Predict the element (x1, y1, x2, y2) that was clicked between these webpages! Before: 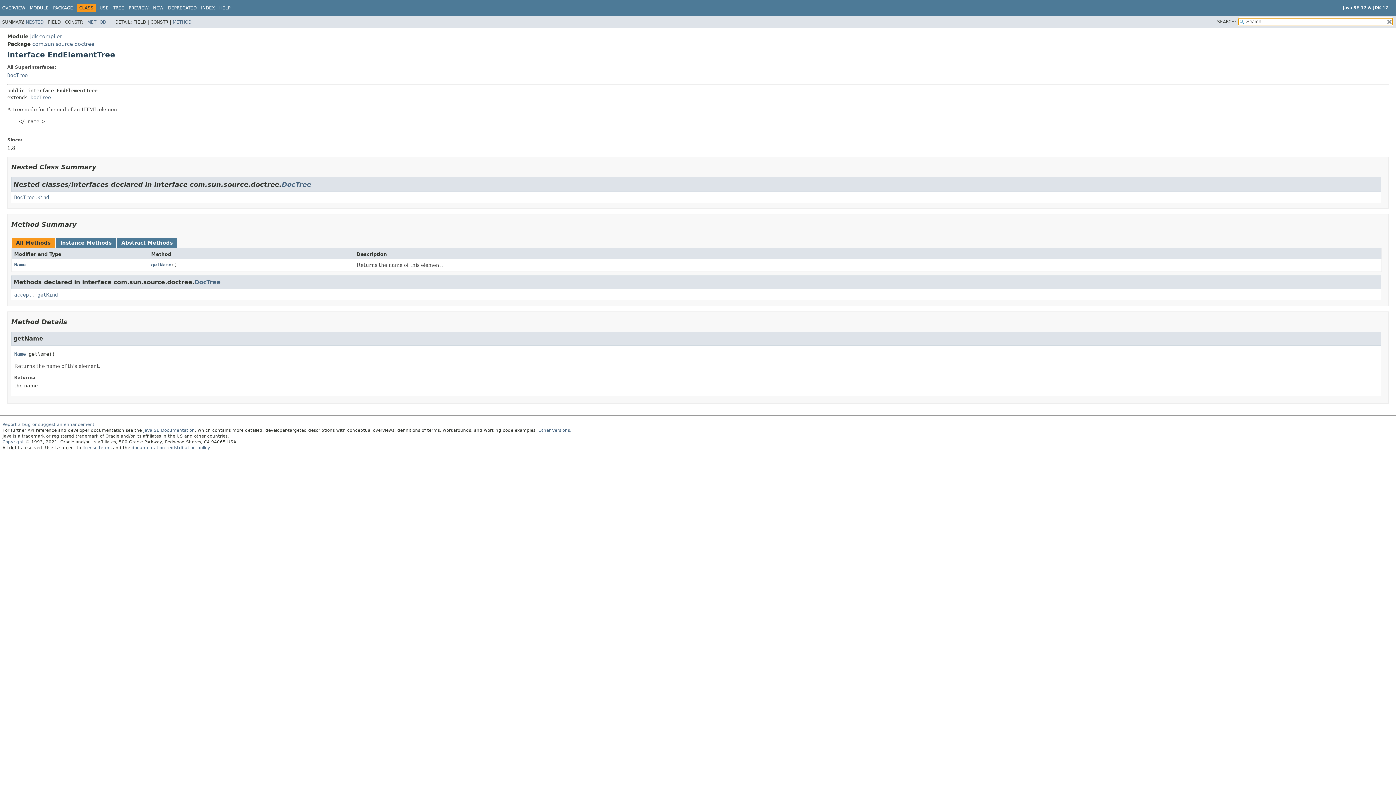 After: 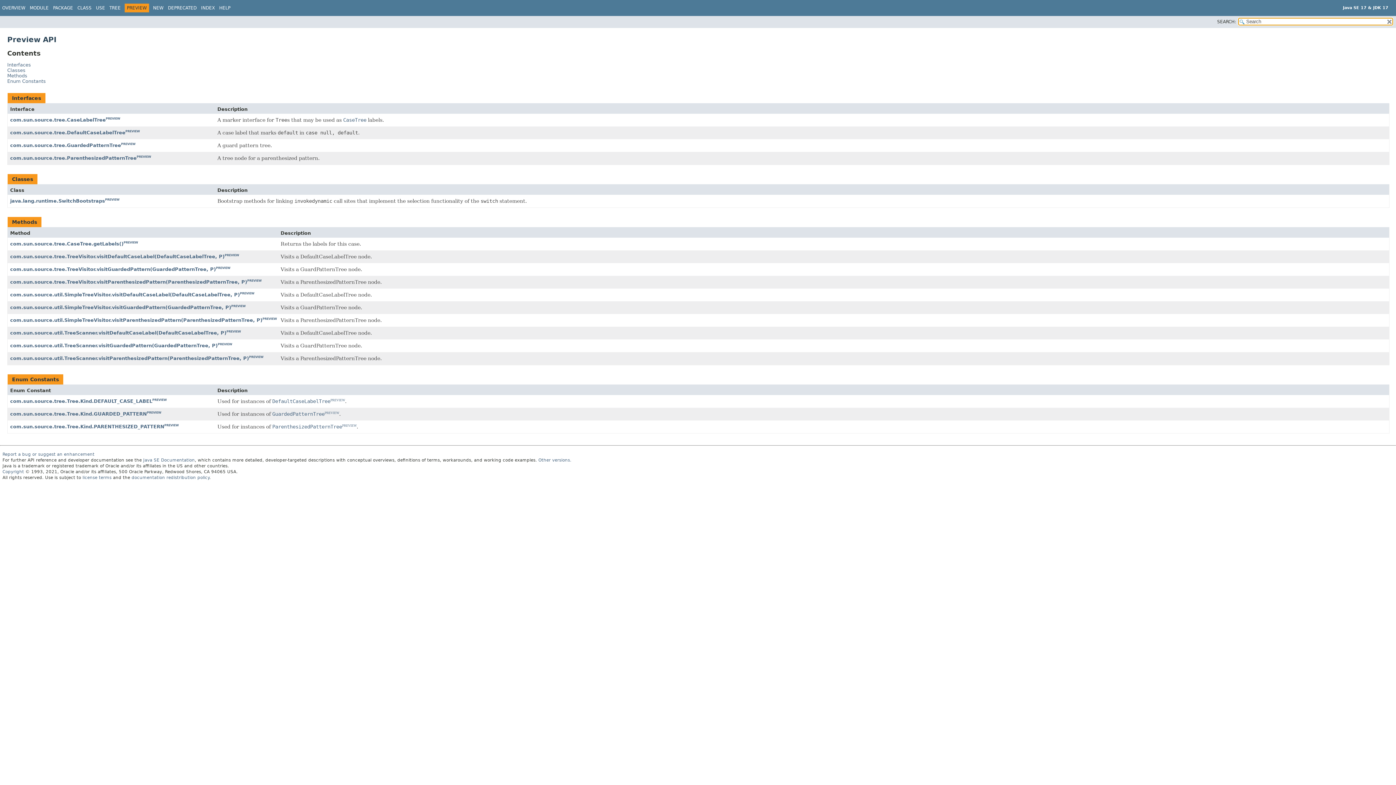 Action: label: PREVIEW bbox: (128, 5, 148, 10)